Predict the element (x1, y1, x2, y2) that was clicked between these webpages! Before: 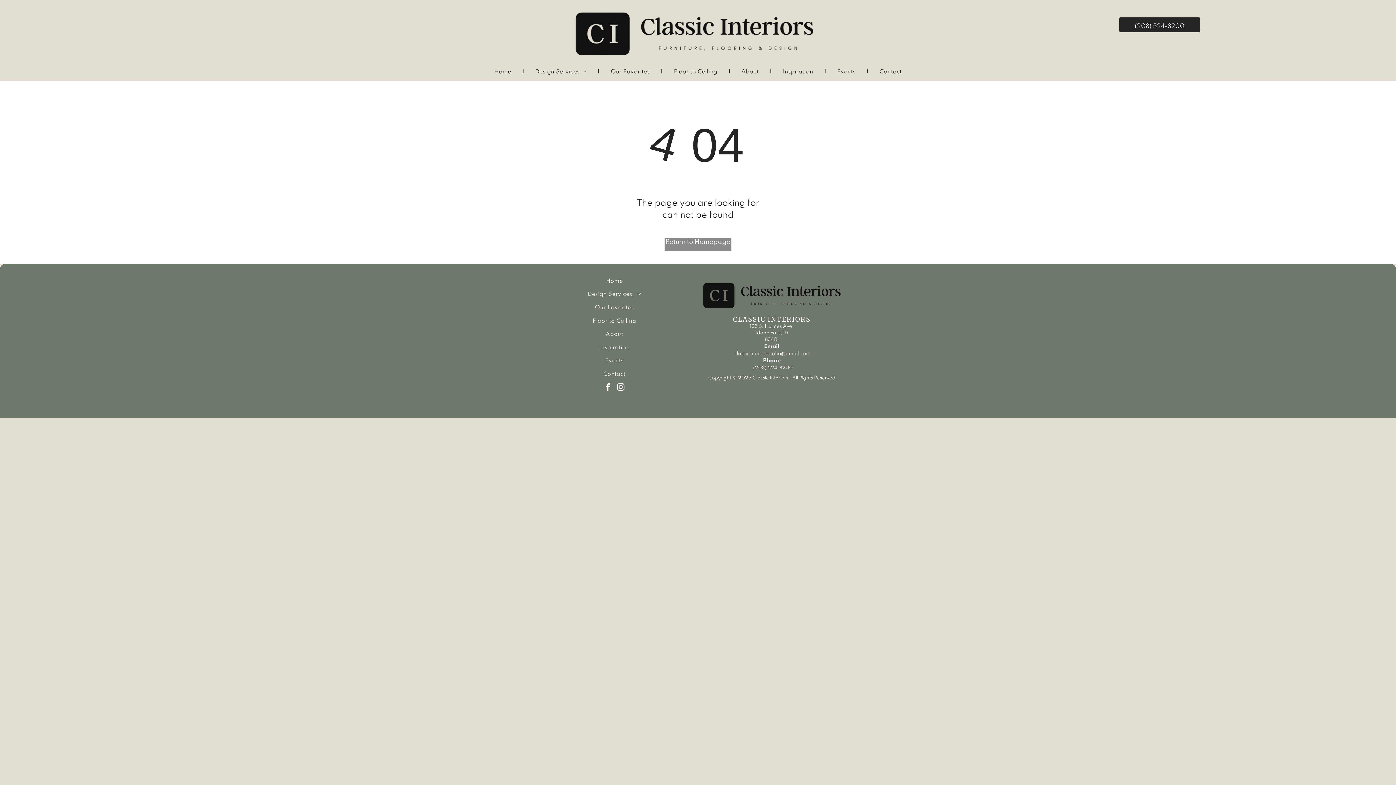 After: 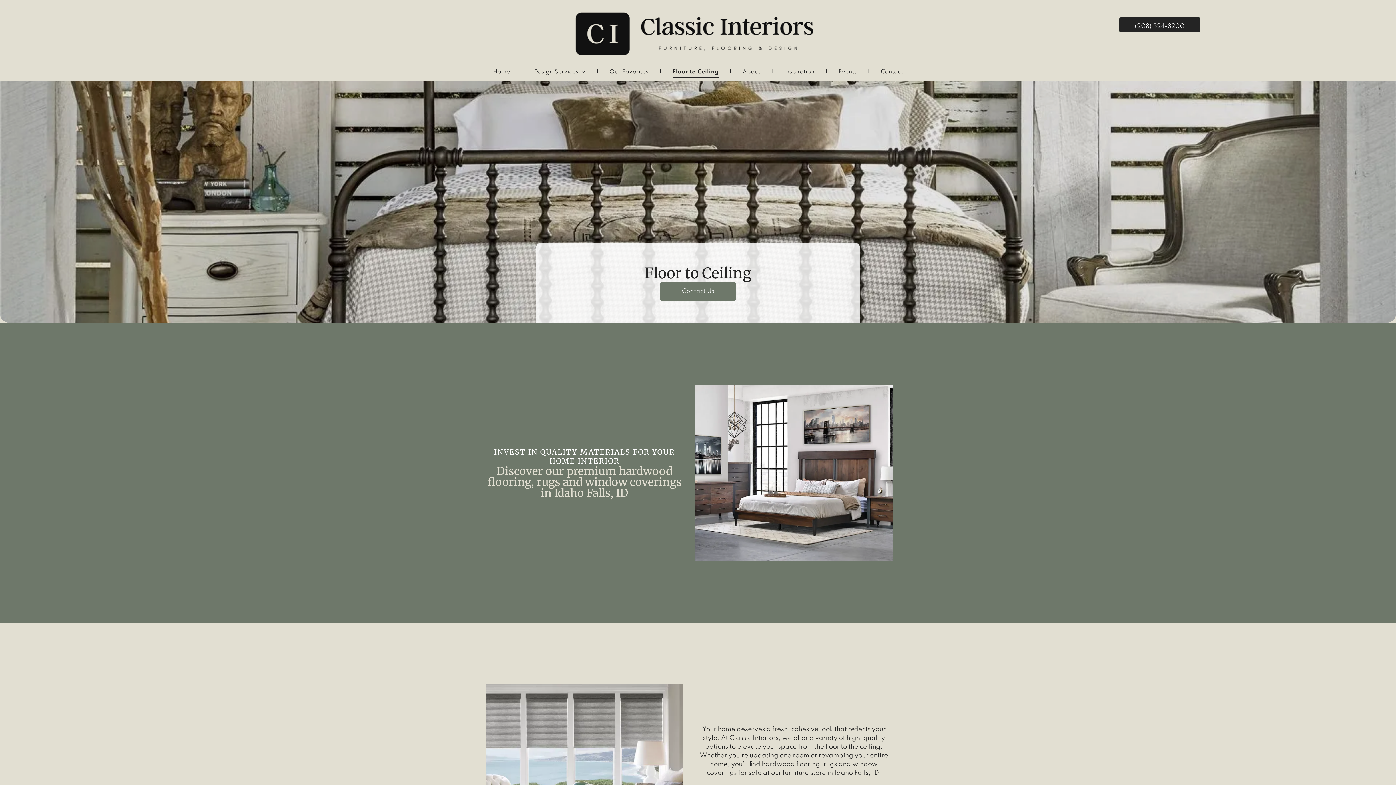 Action: bbox: (535, 314, 693, 328) label: Floor to Ceiling